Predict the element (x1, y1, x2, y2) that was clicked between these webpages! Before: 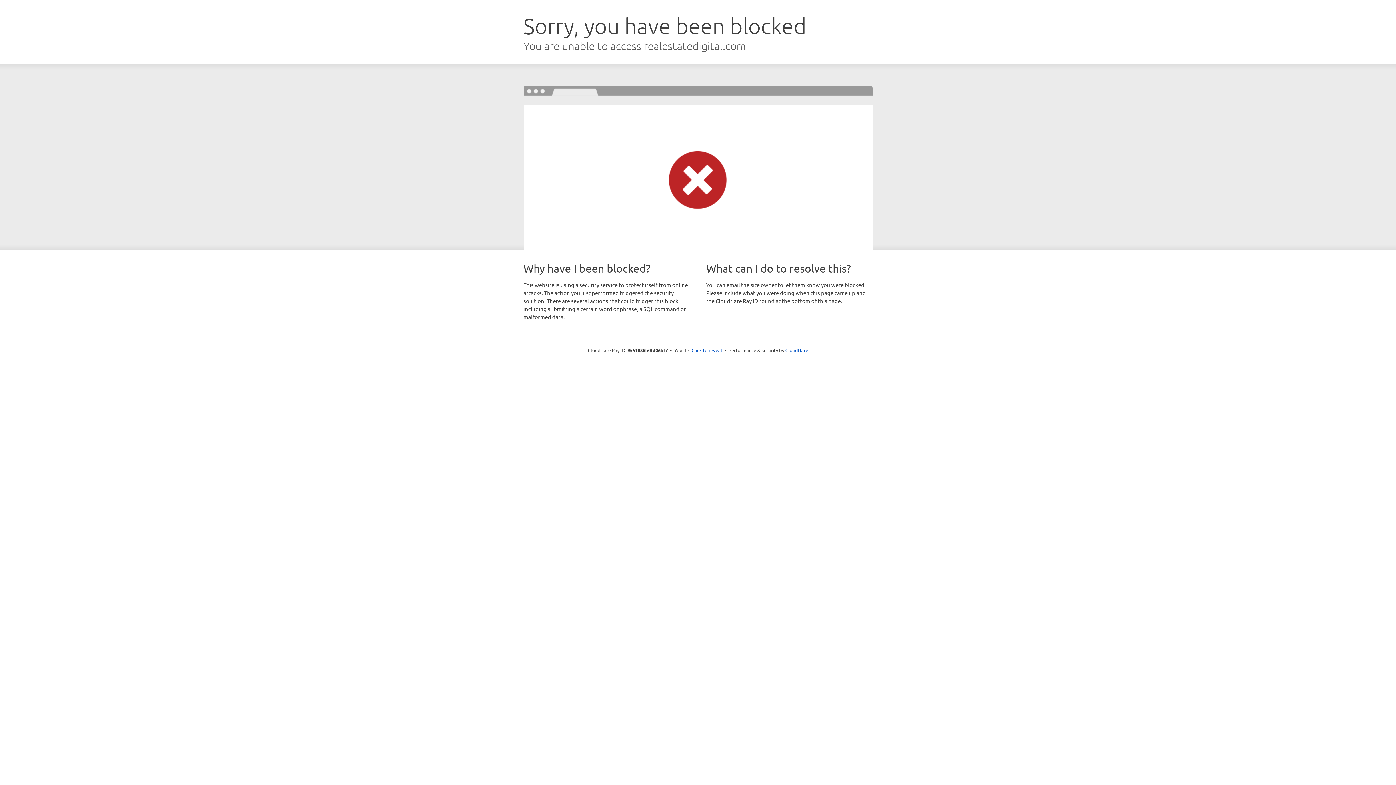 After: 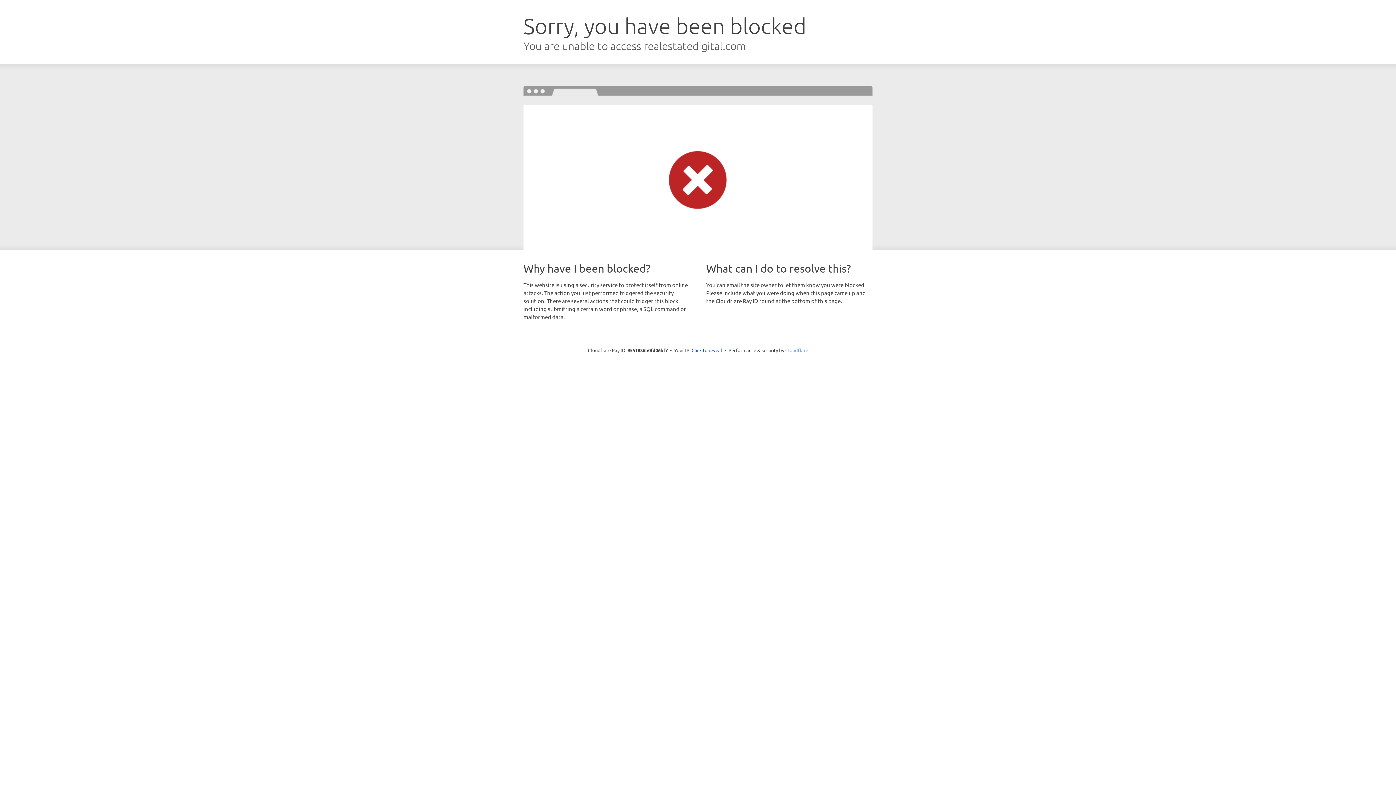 Action: label: Cloudflare bbox: (785, 347, 808, 353)